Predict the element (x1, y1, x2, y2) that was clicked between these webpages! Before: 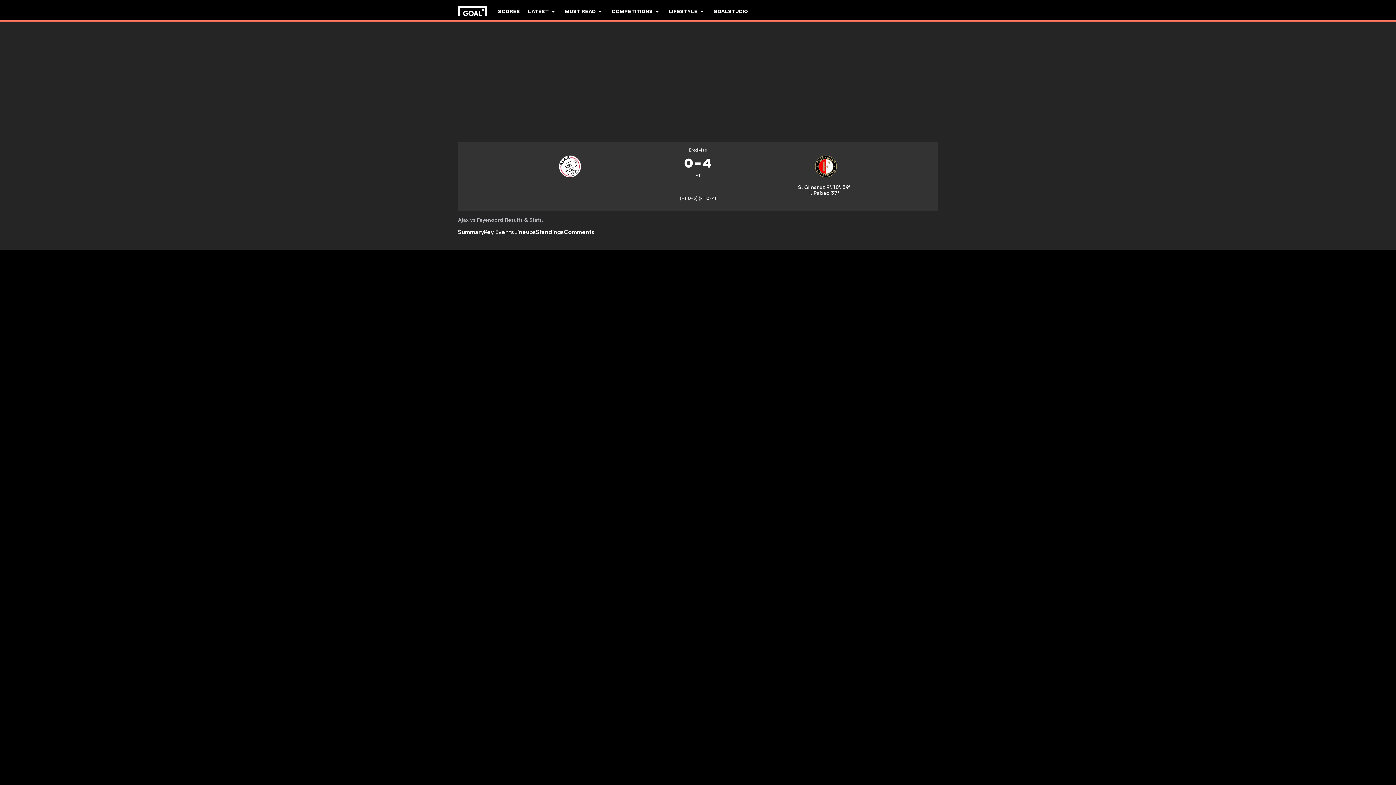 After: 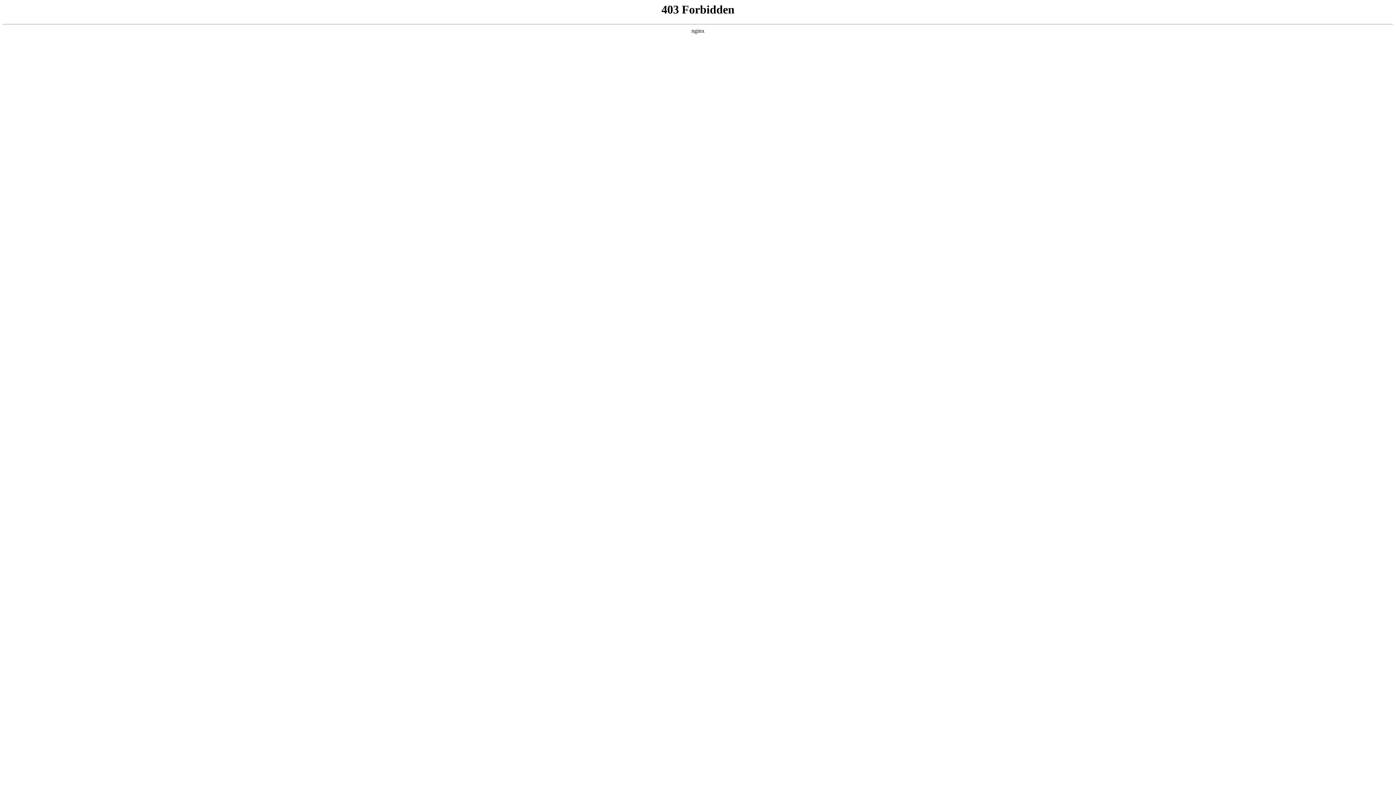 Action: label: GOALSTUDIO bbox: (713, 0, 748, 22)